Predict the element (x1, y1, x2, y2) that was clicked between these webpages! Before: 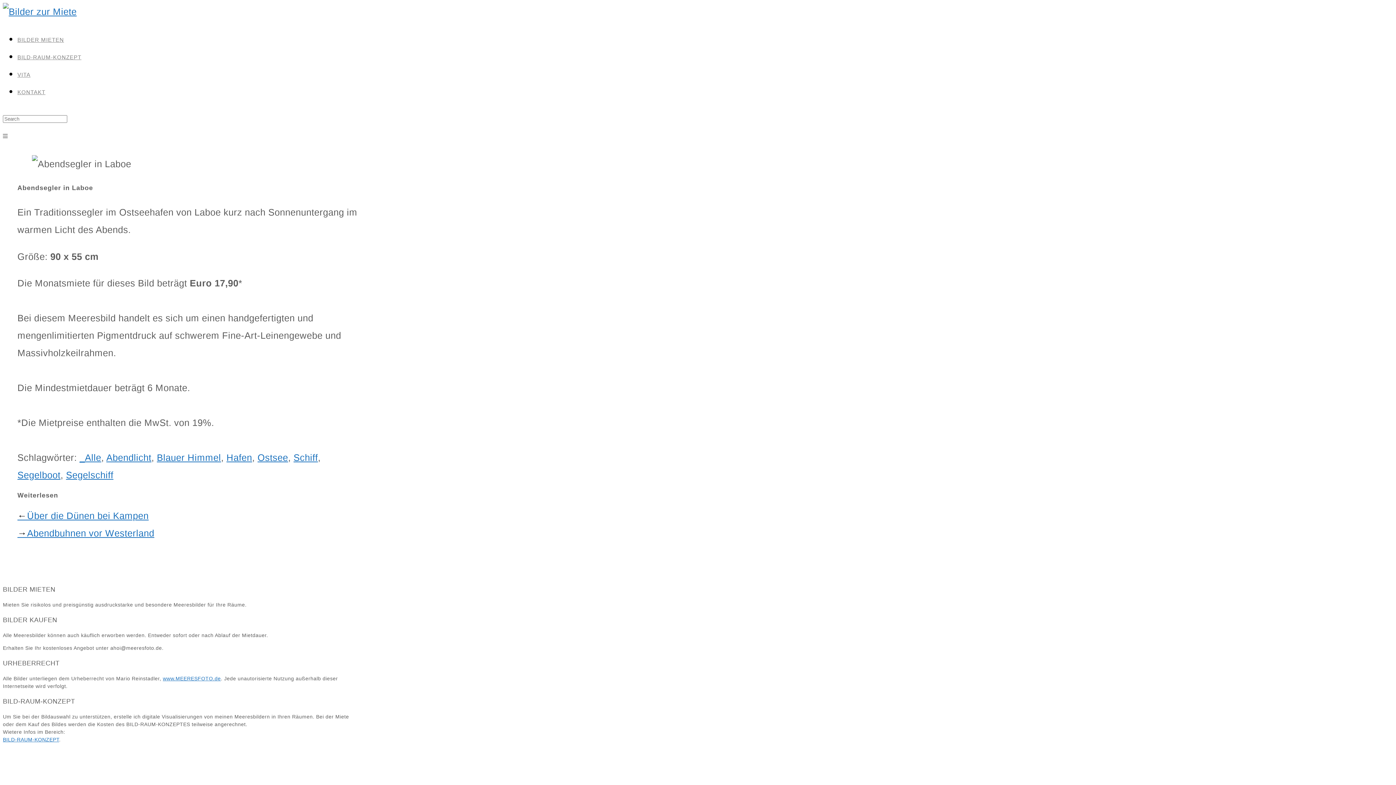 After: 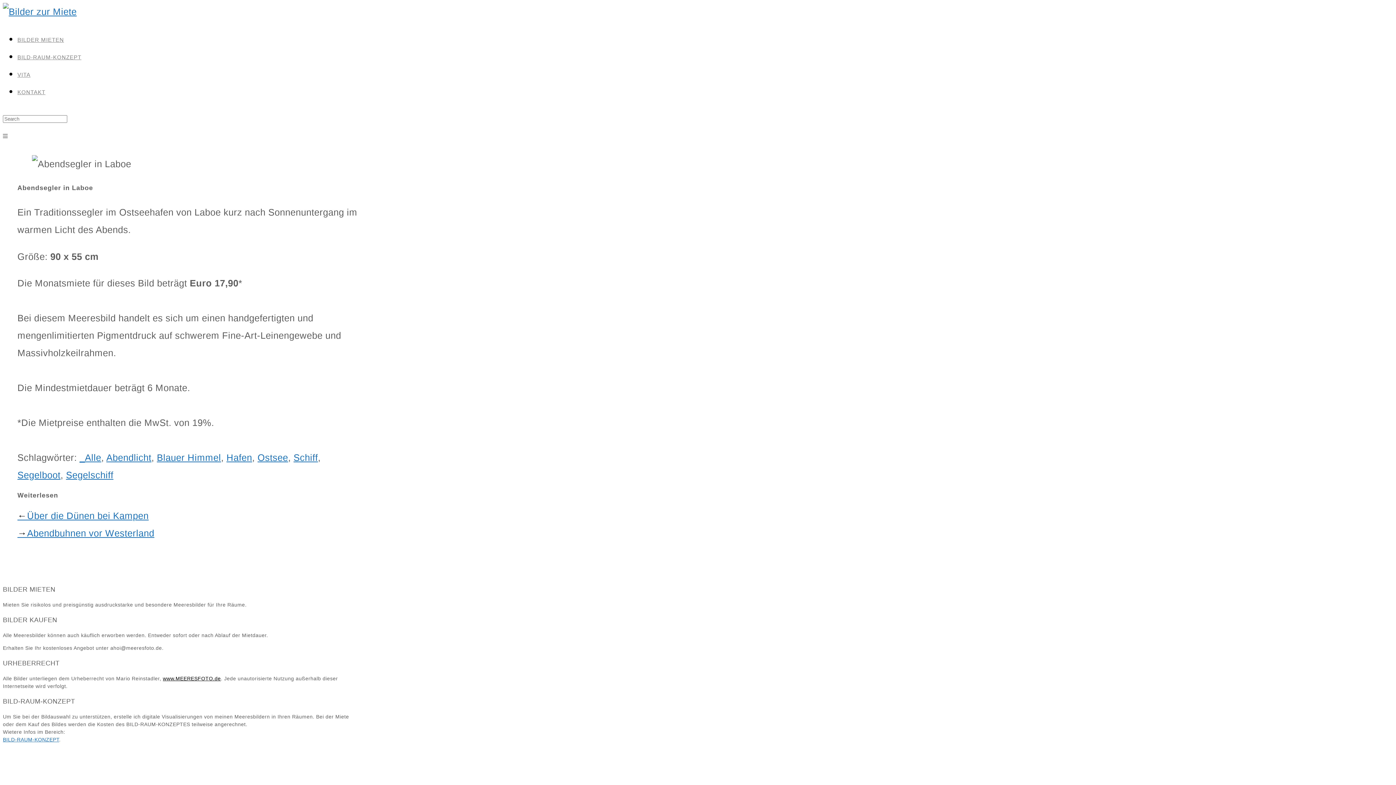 Action: bbox: (162, 676, 220, 681) label: www.MEERESFOTO.de